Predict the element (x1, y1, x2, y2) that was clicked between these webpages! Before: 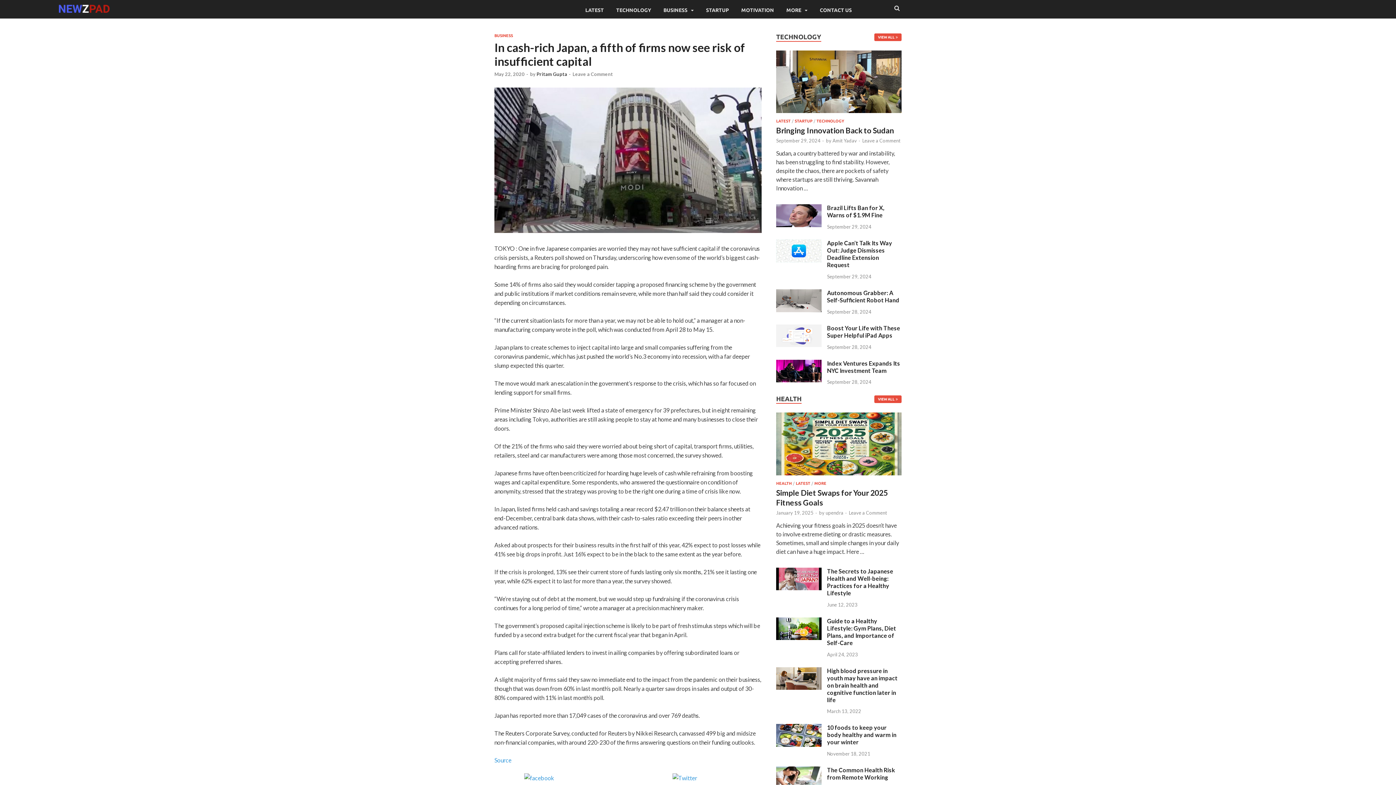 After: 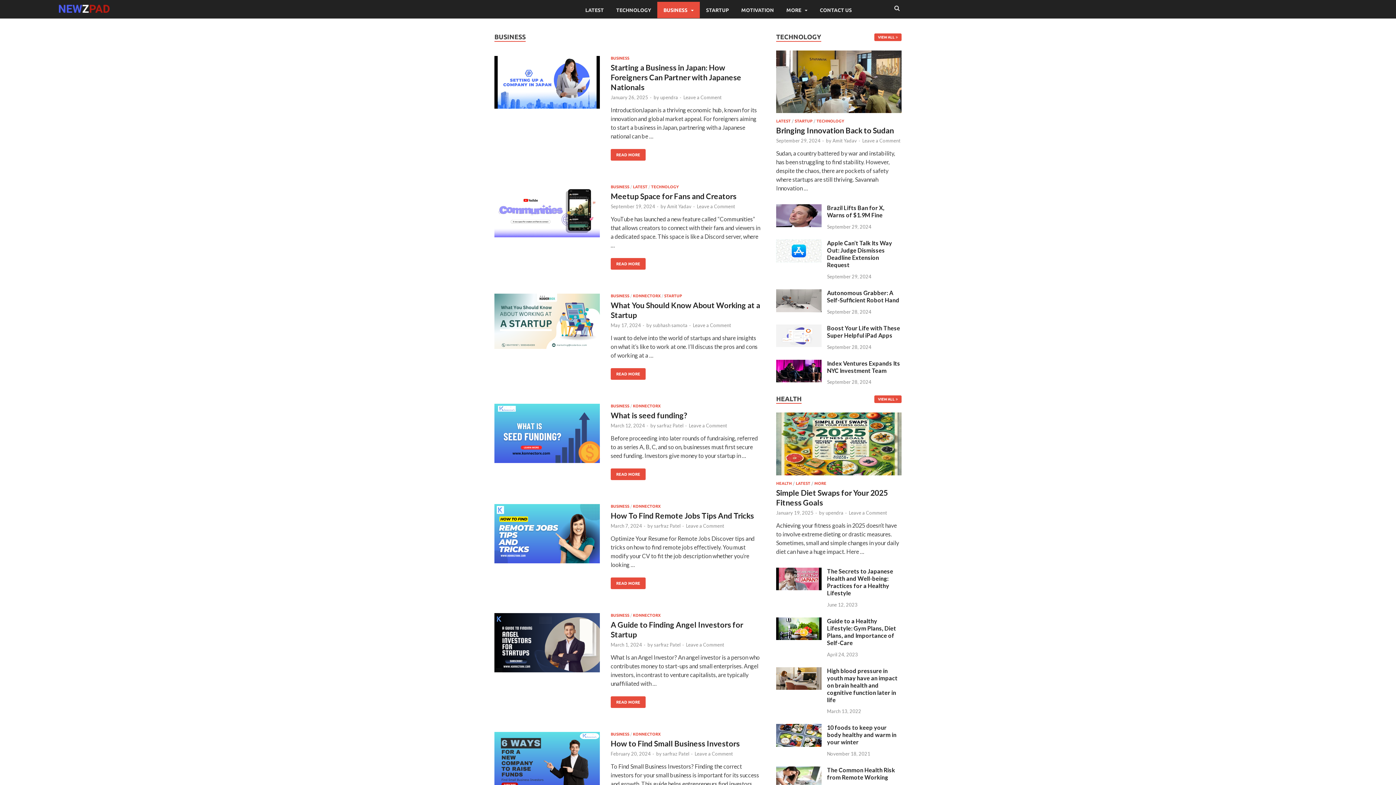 Action: label: BUSINESS bbox: (657, 1, 700, 18)